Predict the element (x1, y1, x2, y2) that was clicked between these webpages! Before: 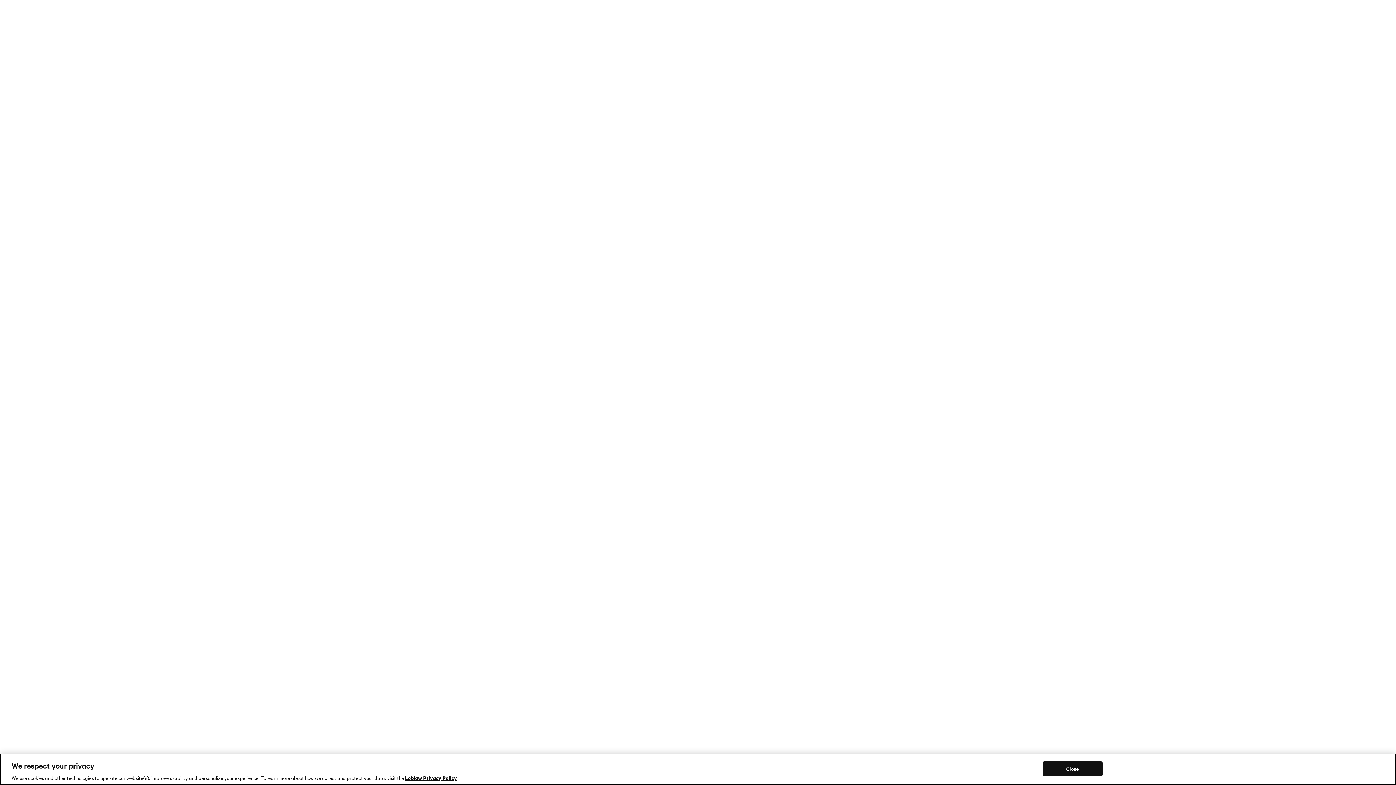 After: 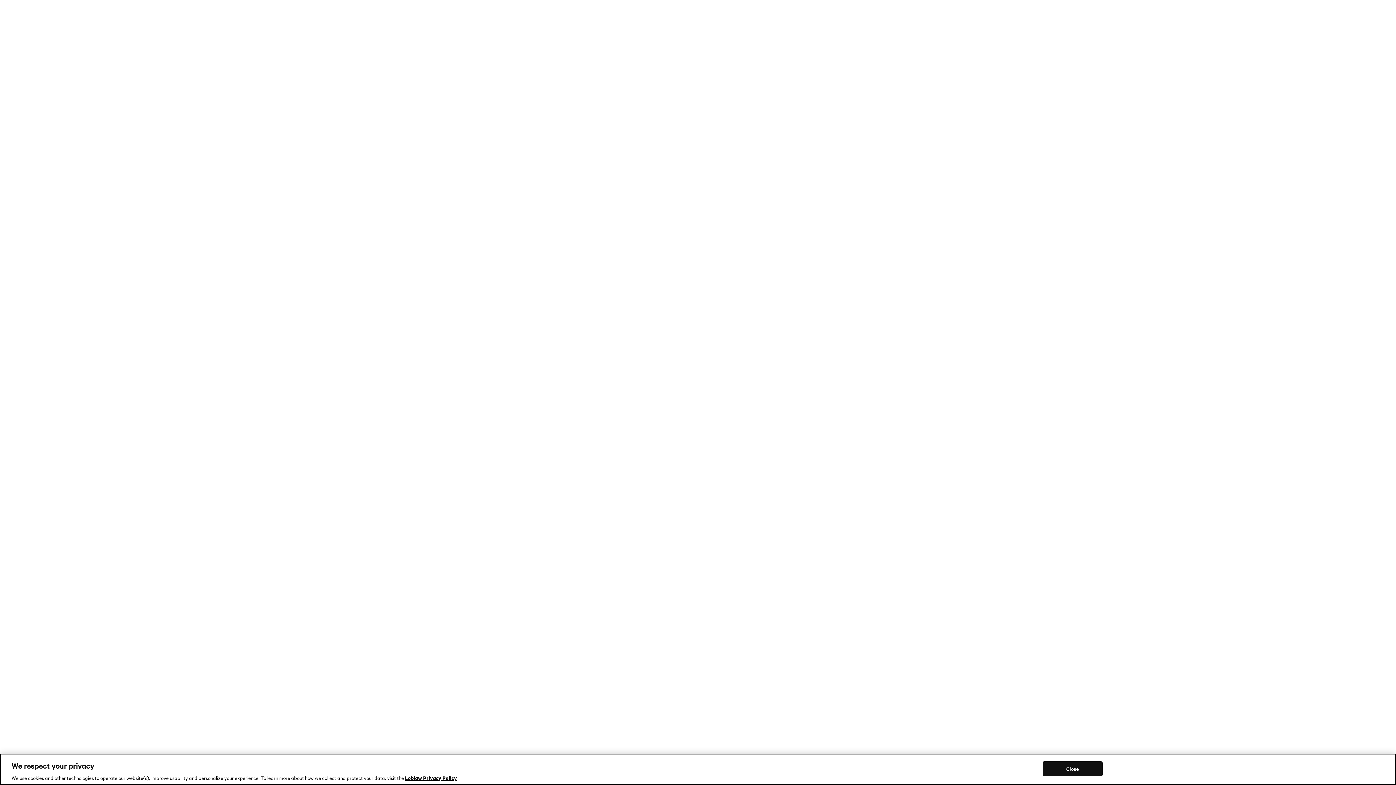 Action: label: Store Locator bbox: (456, 280, 488, 288)